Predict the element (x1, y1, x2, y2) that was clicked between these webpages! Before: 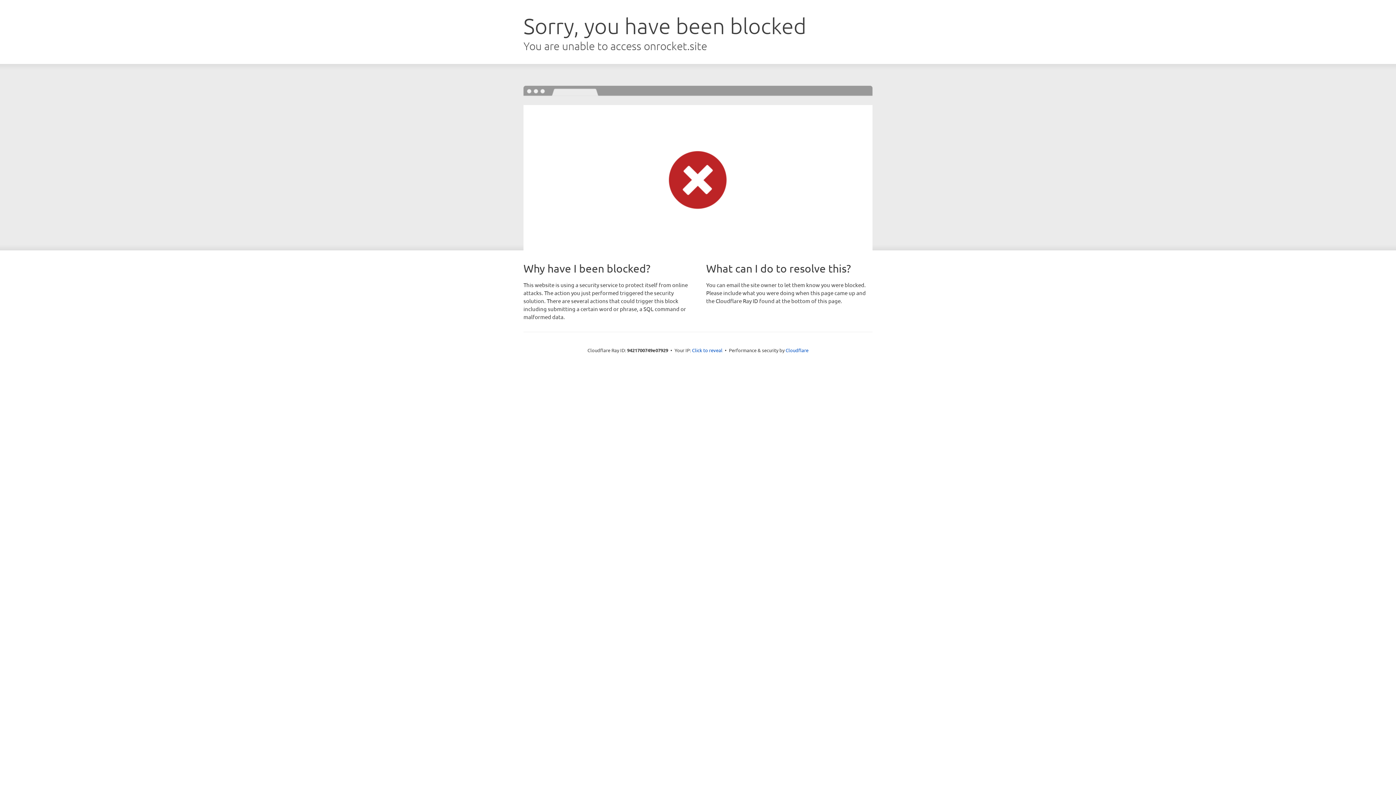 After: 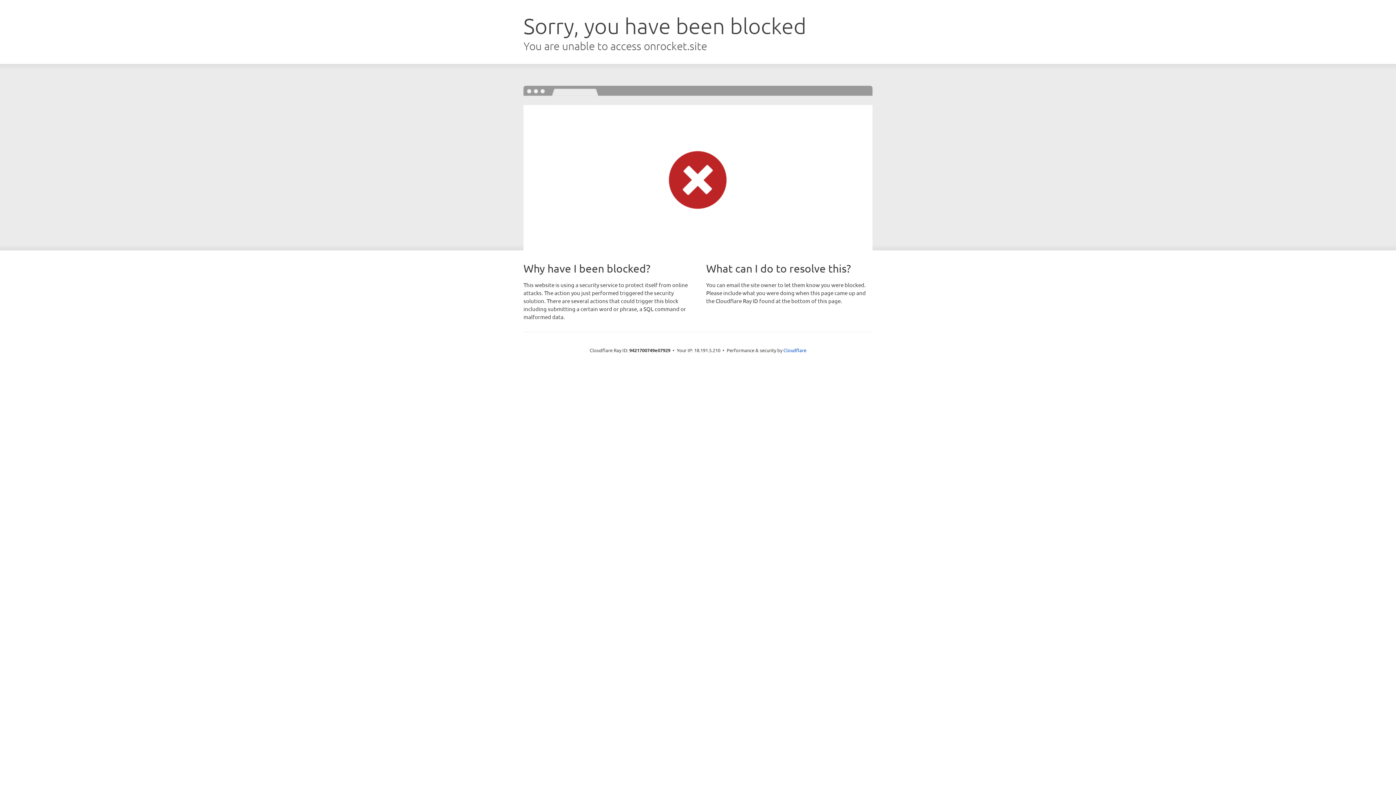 Action: label: Click to reveal bbox: (692, 346, 722, 353)